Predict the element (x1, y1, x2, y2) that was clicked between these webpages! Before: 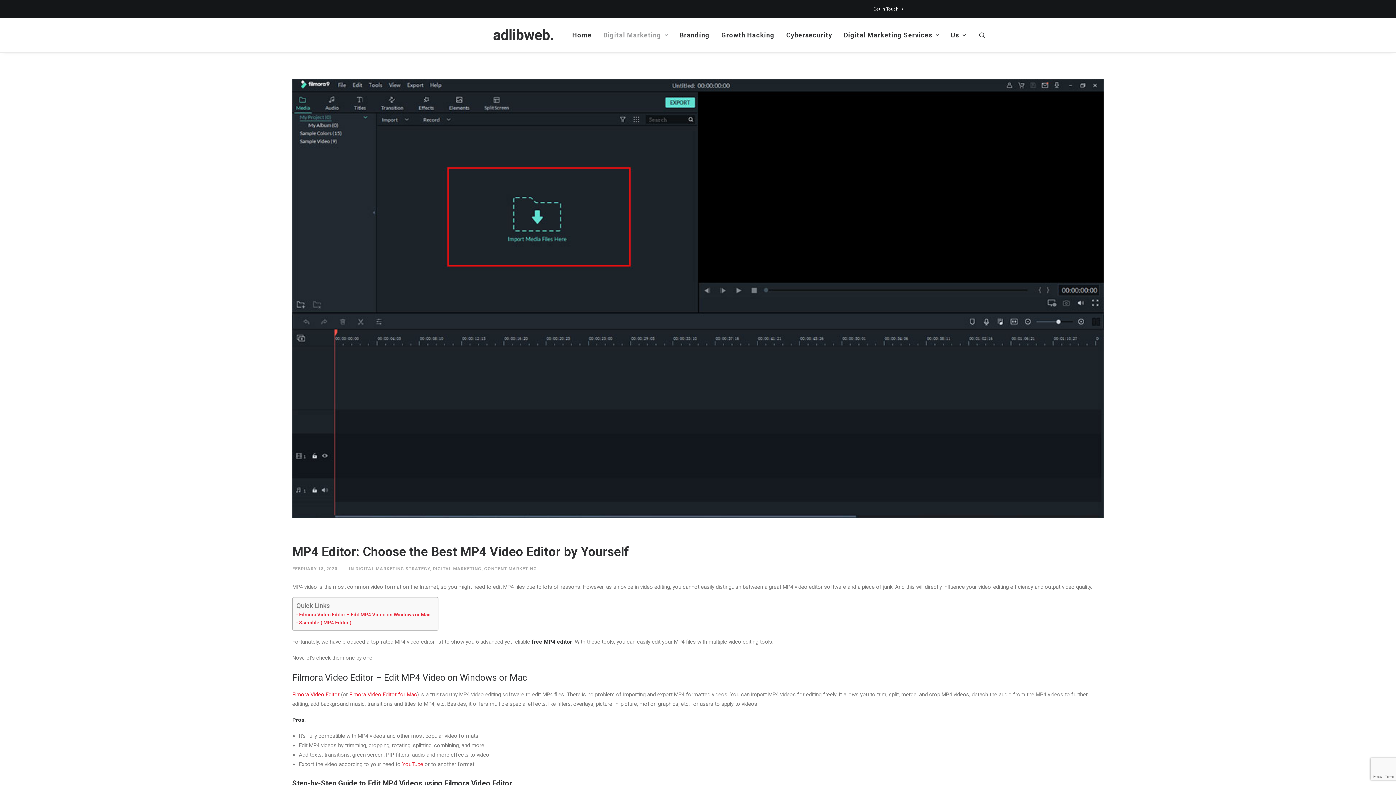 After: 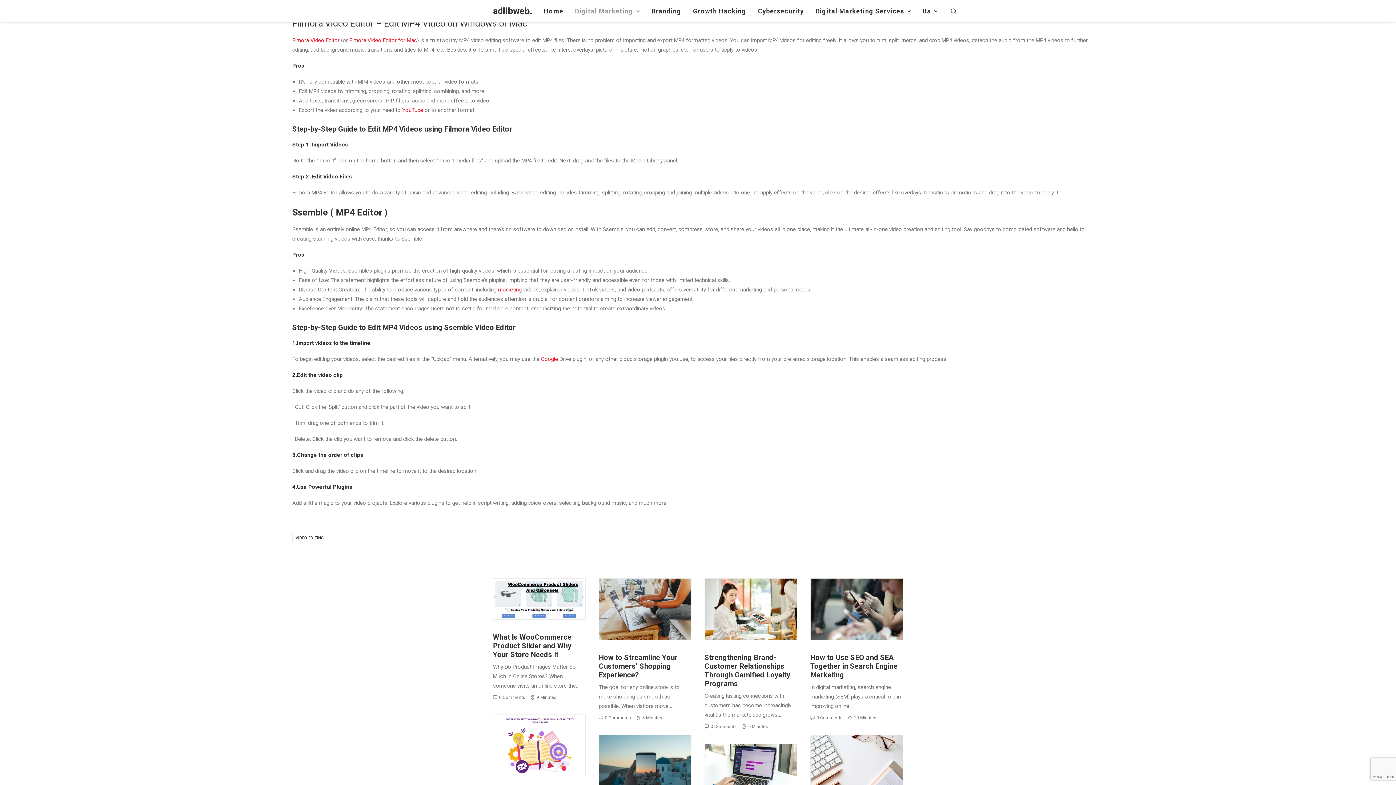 Action: label: Filmora Video Editor – Edit MP4 Video on Windows or Mac bbox: (296, 611, 430, 618)